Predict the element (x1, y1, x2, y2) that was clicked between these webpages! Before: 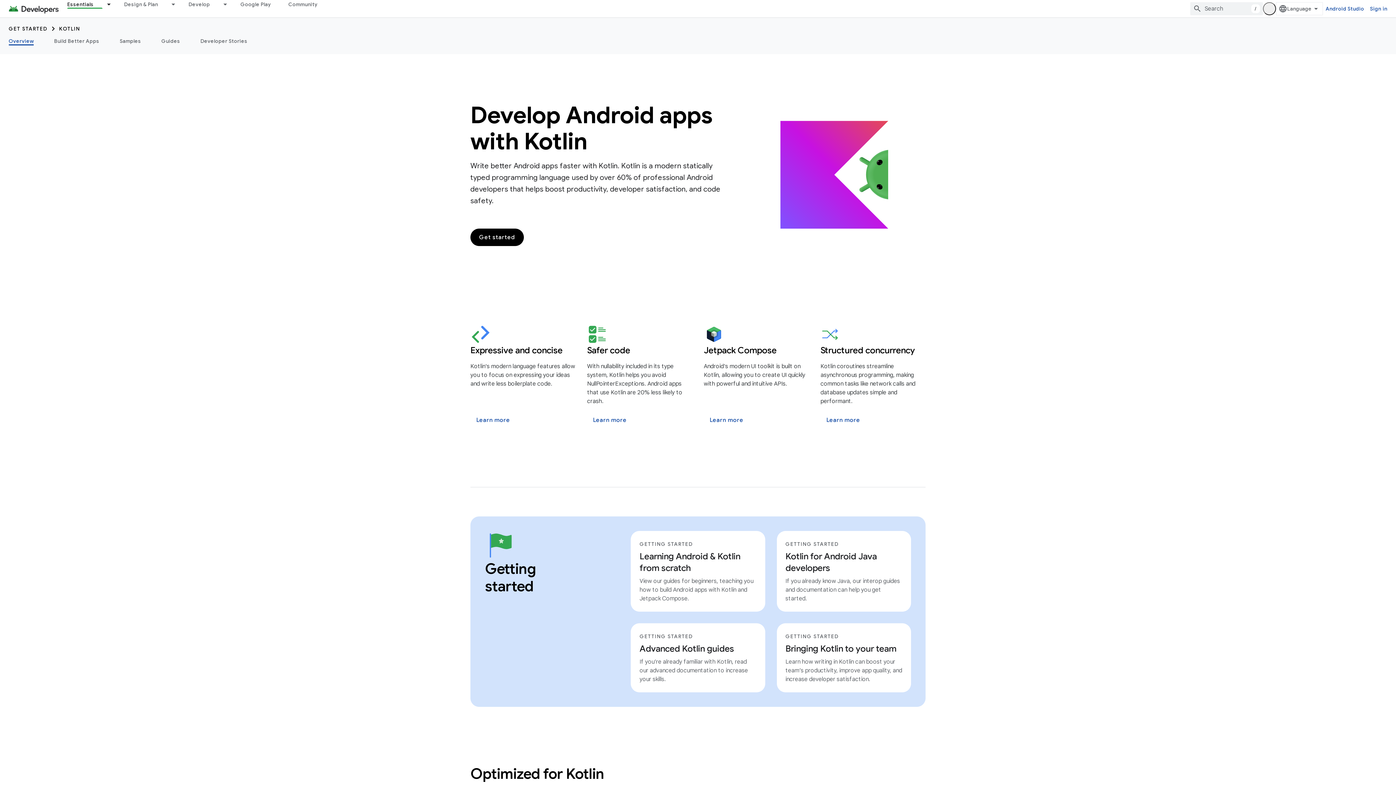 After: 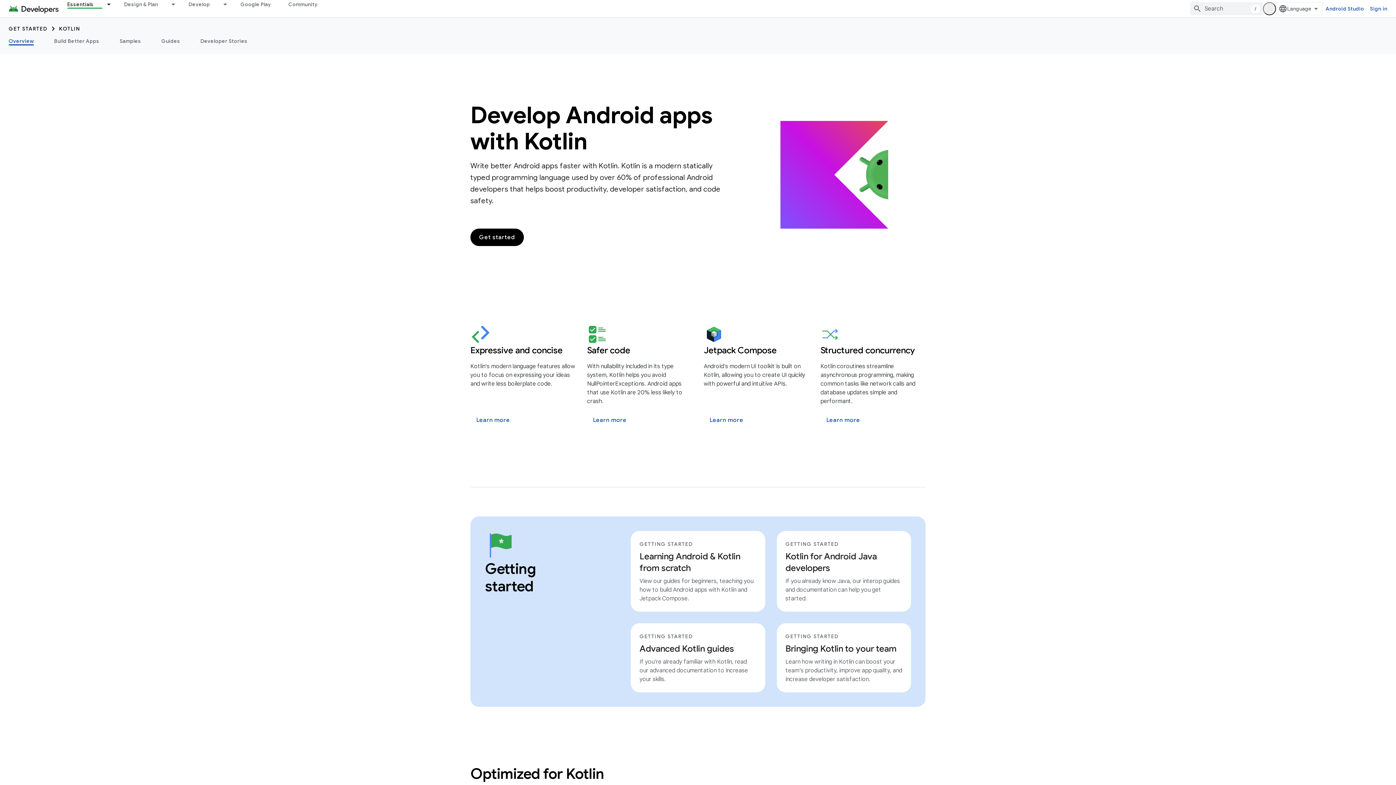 Action: label: Overview, selected bbox: (0, 36, 44, 45)